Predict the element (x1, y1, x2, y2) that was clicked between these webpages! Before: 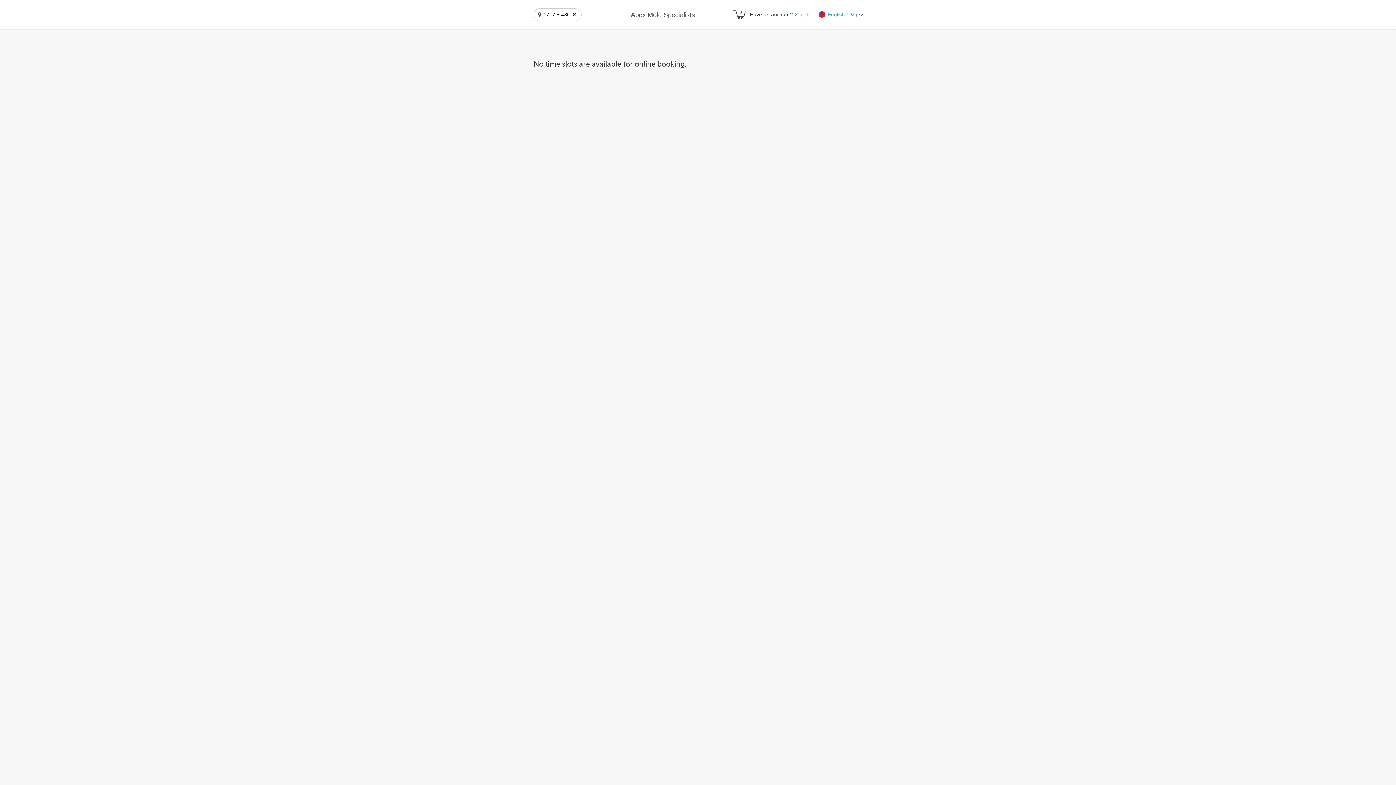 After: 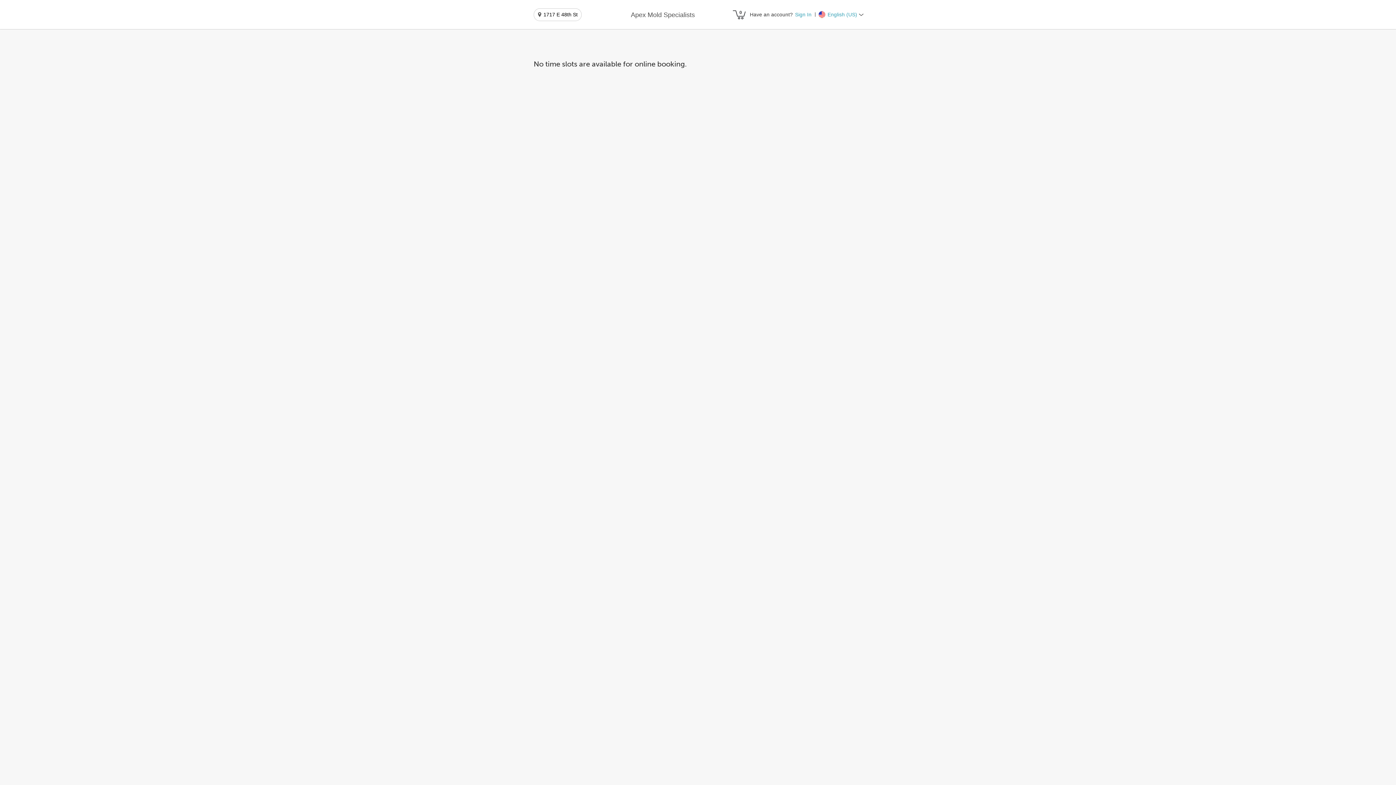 Action: bbox: (631, 10, 695, 19) label: Apex Mold Specialists